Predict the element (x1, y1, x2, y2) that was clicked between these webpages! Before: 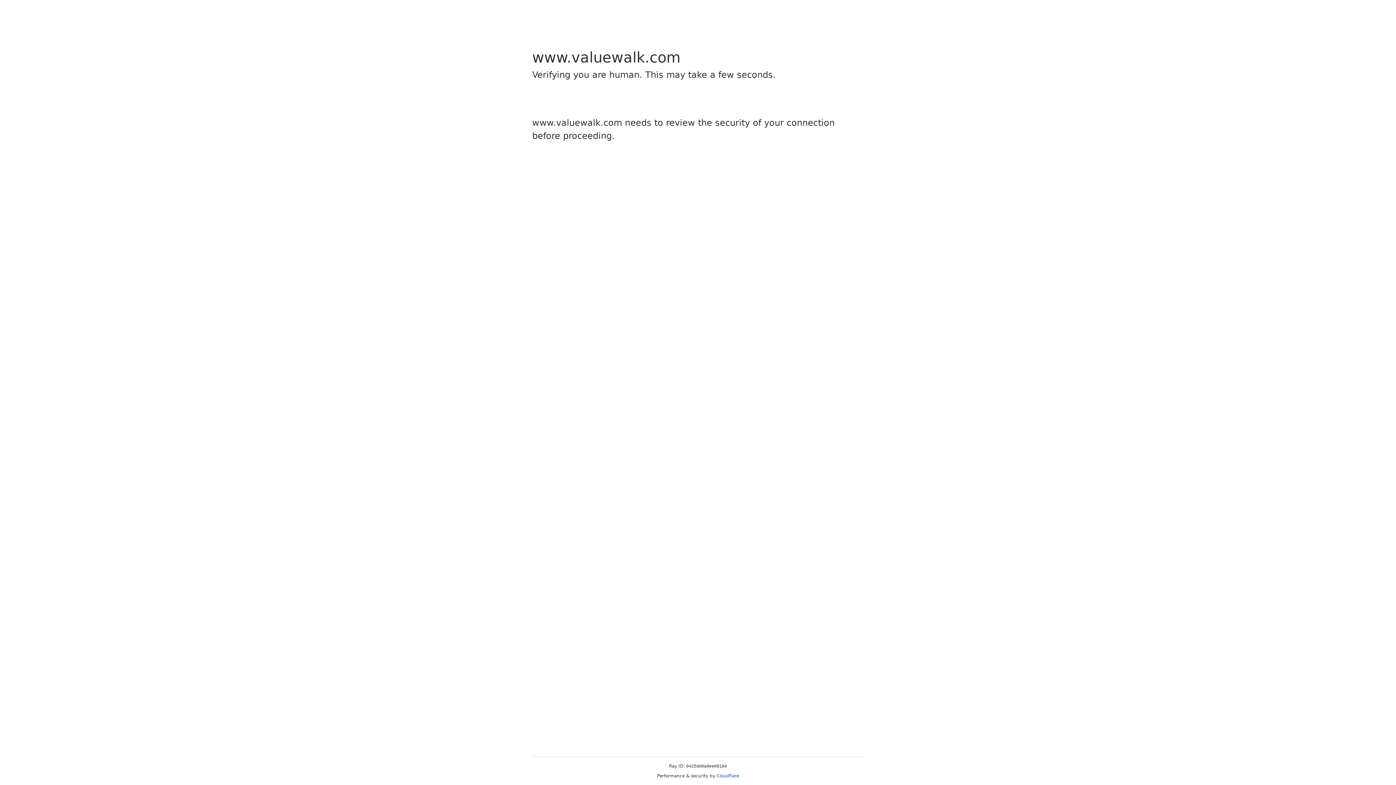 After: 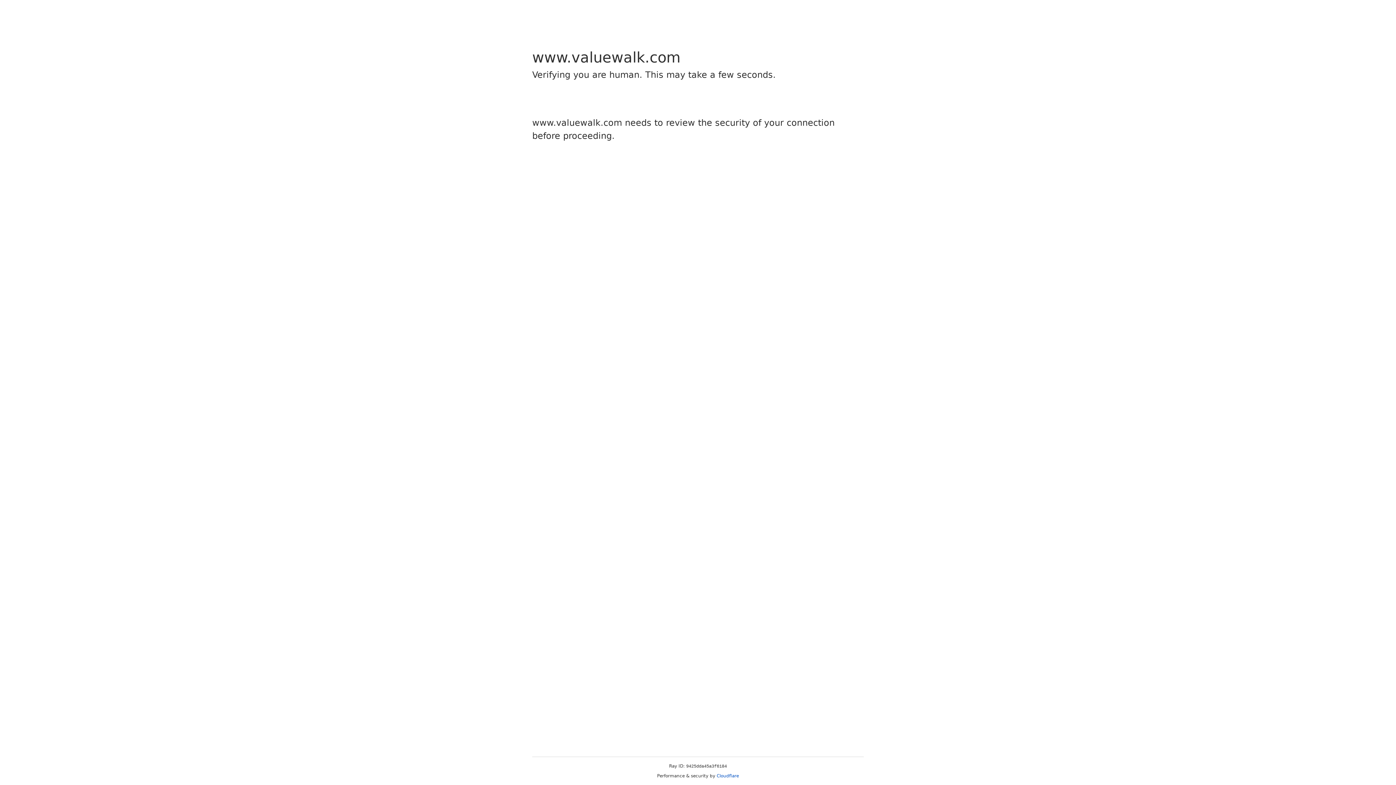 Action: label: Cloudflare bbox: (716, 773, 739, 778)